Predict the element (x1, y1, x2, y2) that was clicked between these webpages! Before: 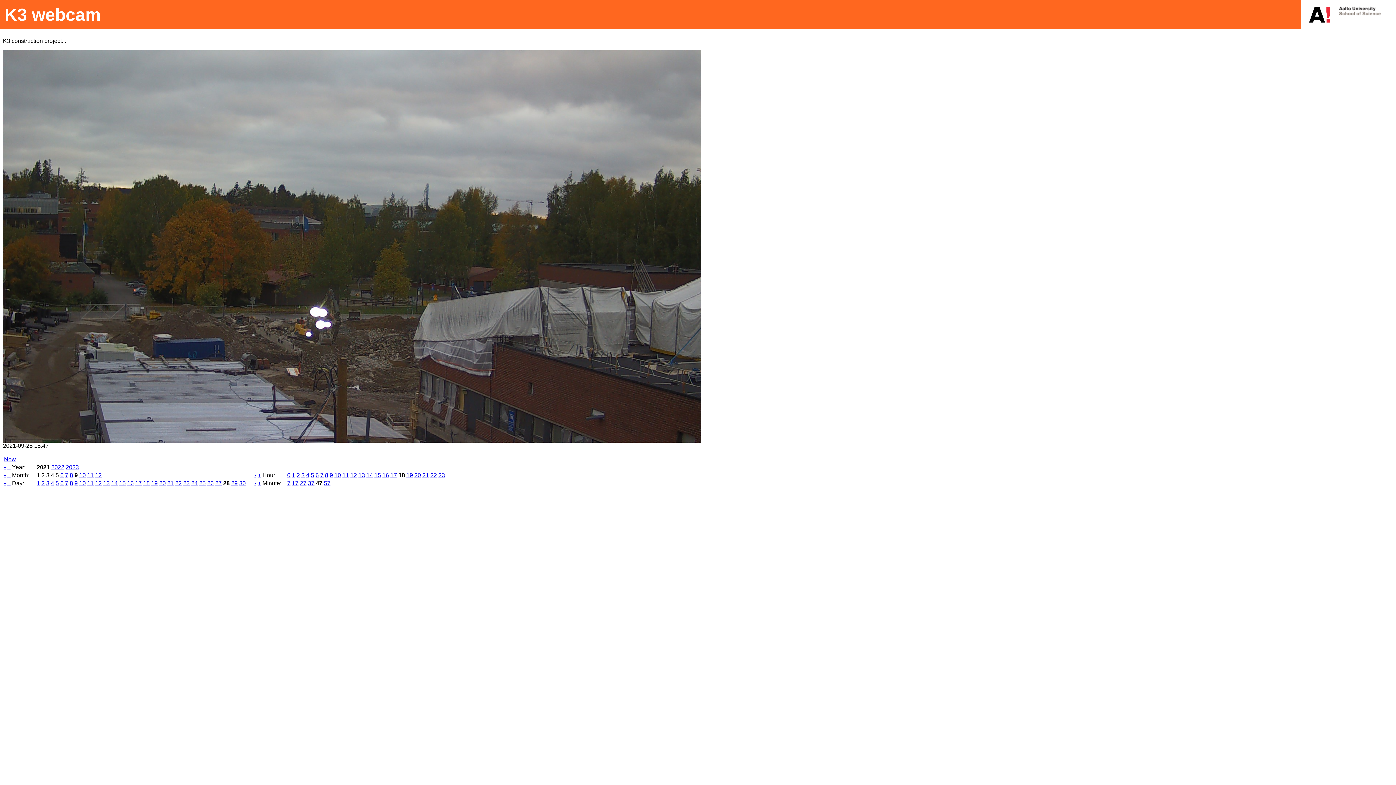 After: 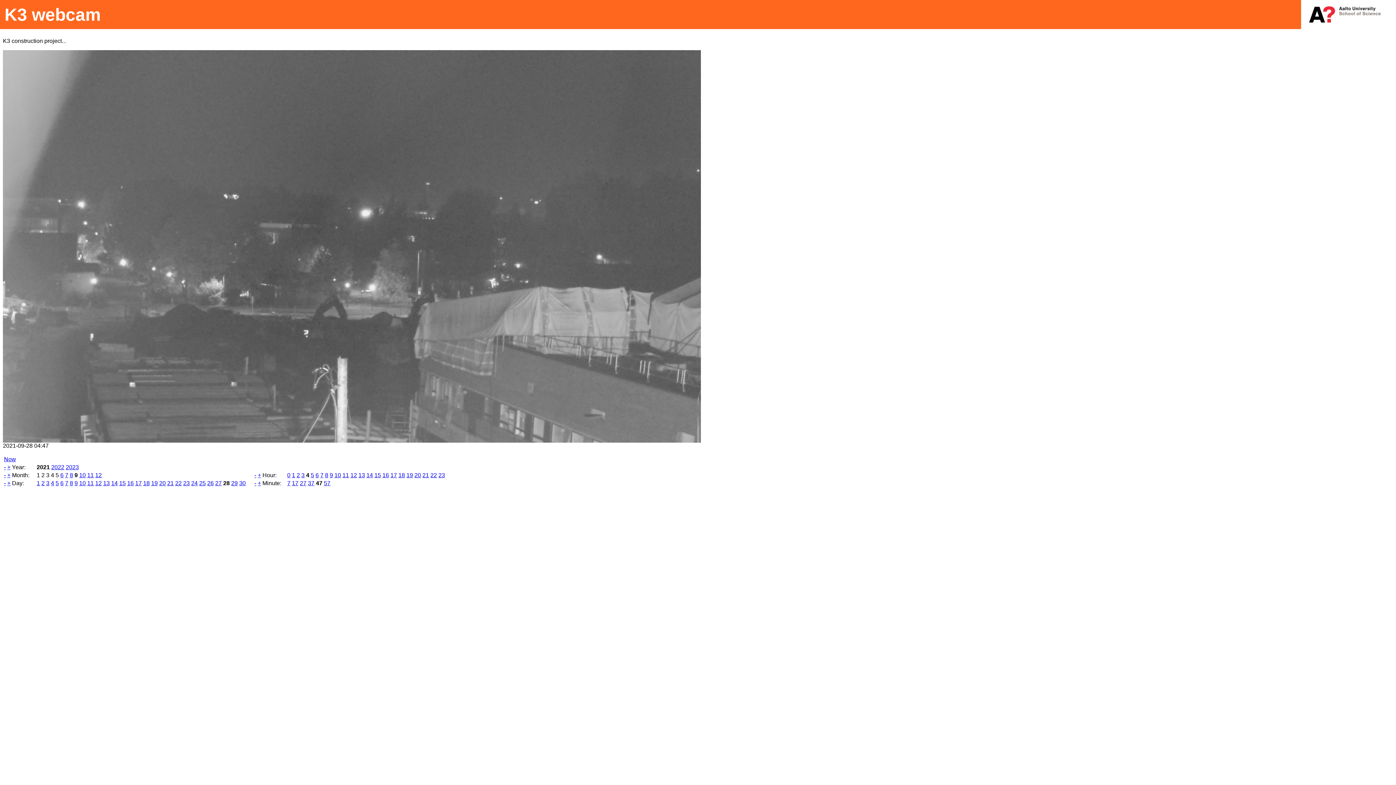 Action: label: 4 bbox: (306, 472, 309, 478)